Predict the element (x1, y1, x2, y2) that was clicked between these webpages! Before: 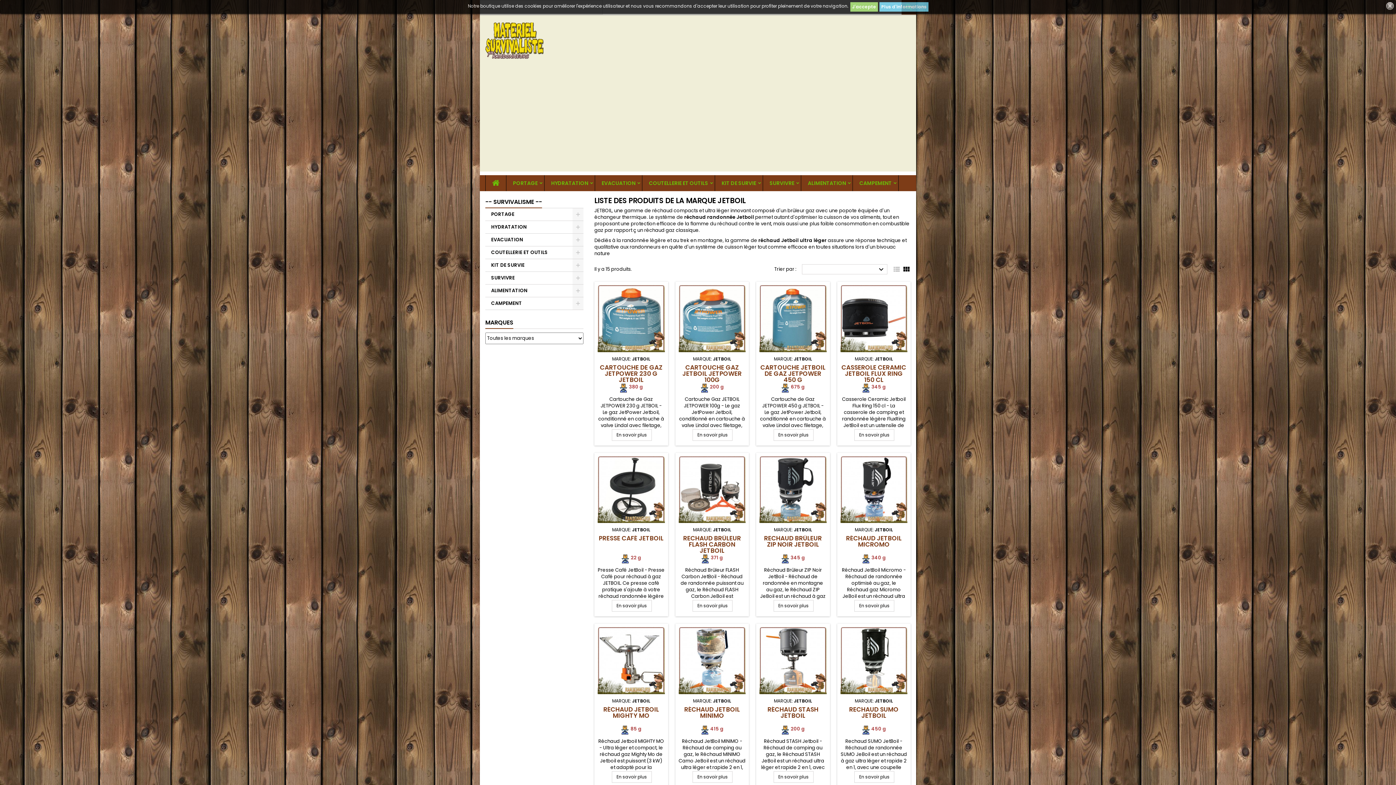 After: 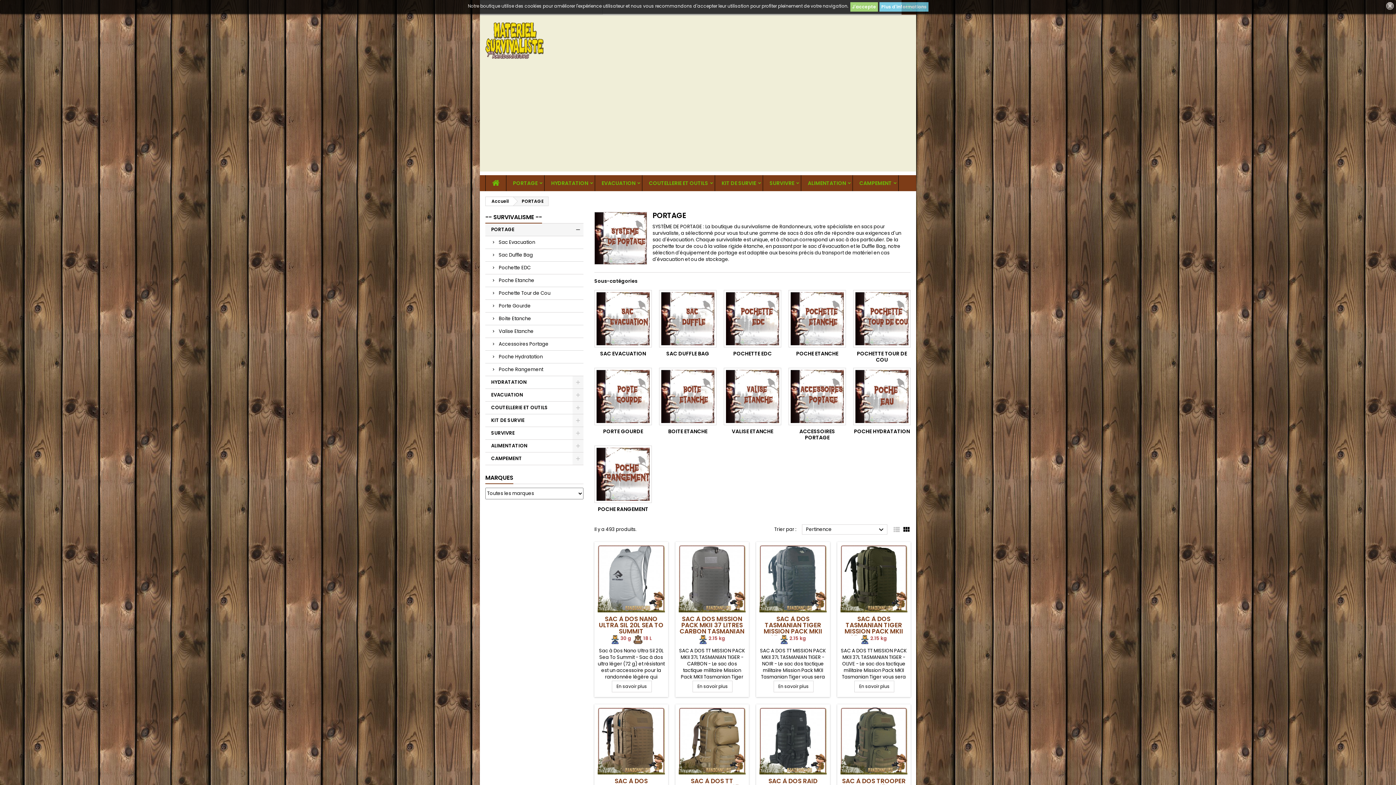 Action: bbox: (506, 175, 544, 191) label: PORTAGE